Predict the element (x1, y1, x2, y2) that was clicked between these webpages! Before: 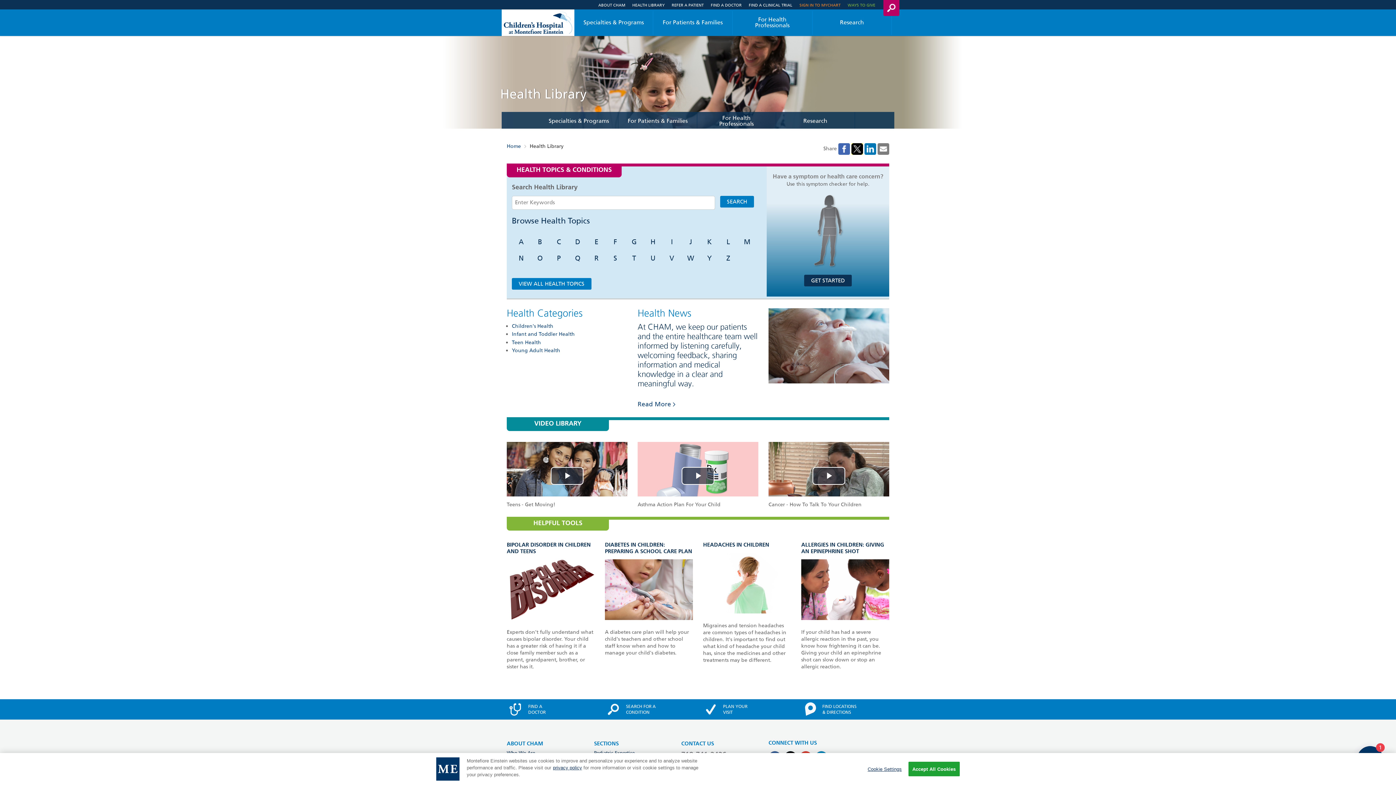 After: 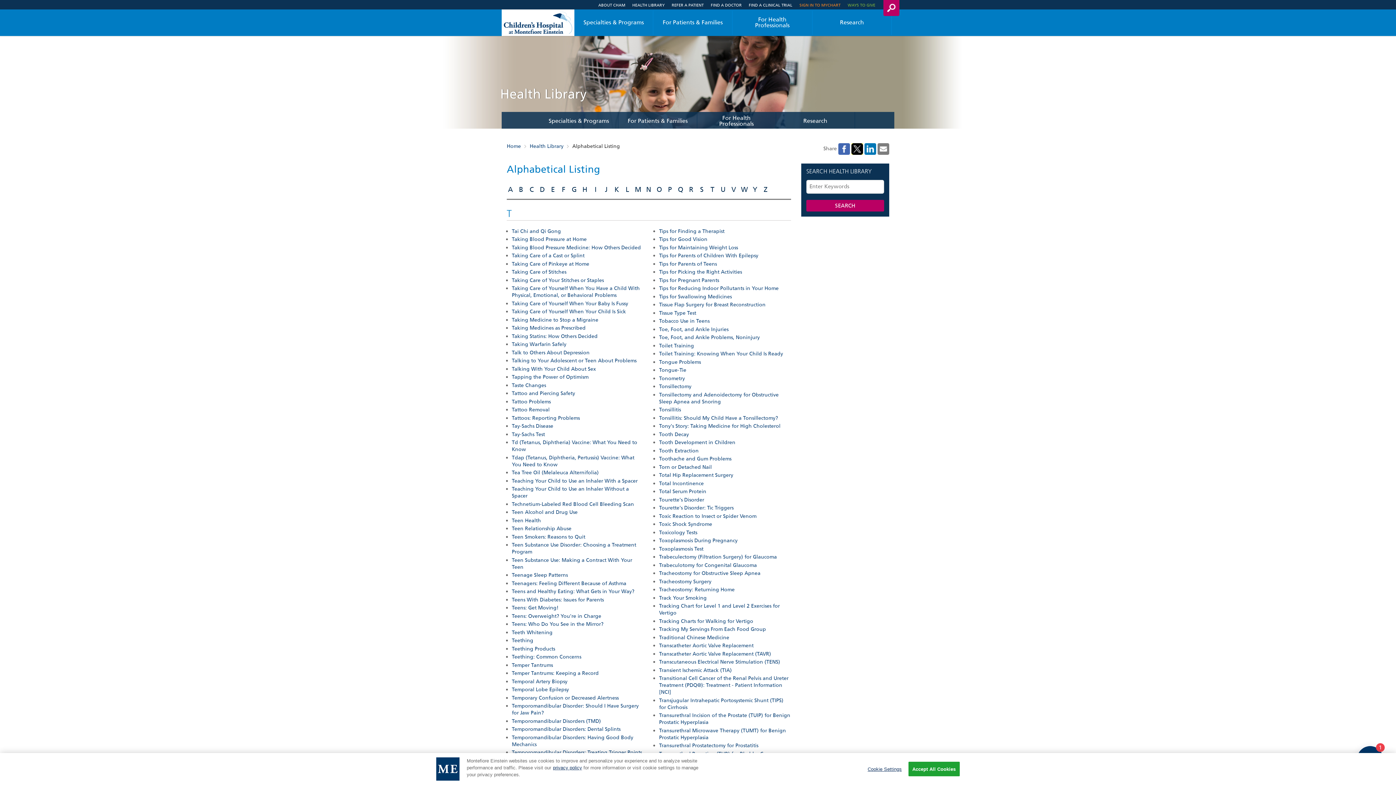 Action: bbox: (624, 250, 643, 266) label: T